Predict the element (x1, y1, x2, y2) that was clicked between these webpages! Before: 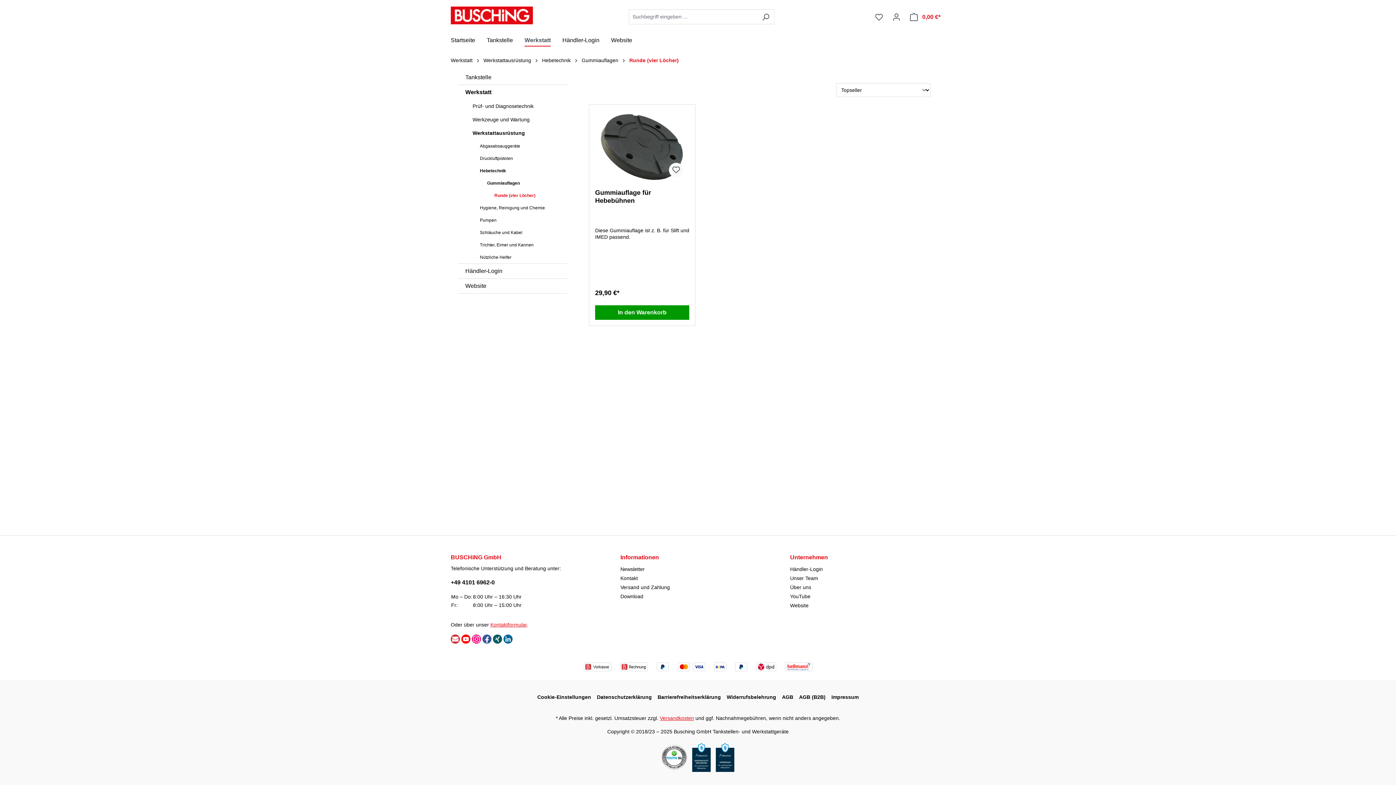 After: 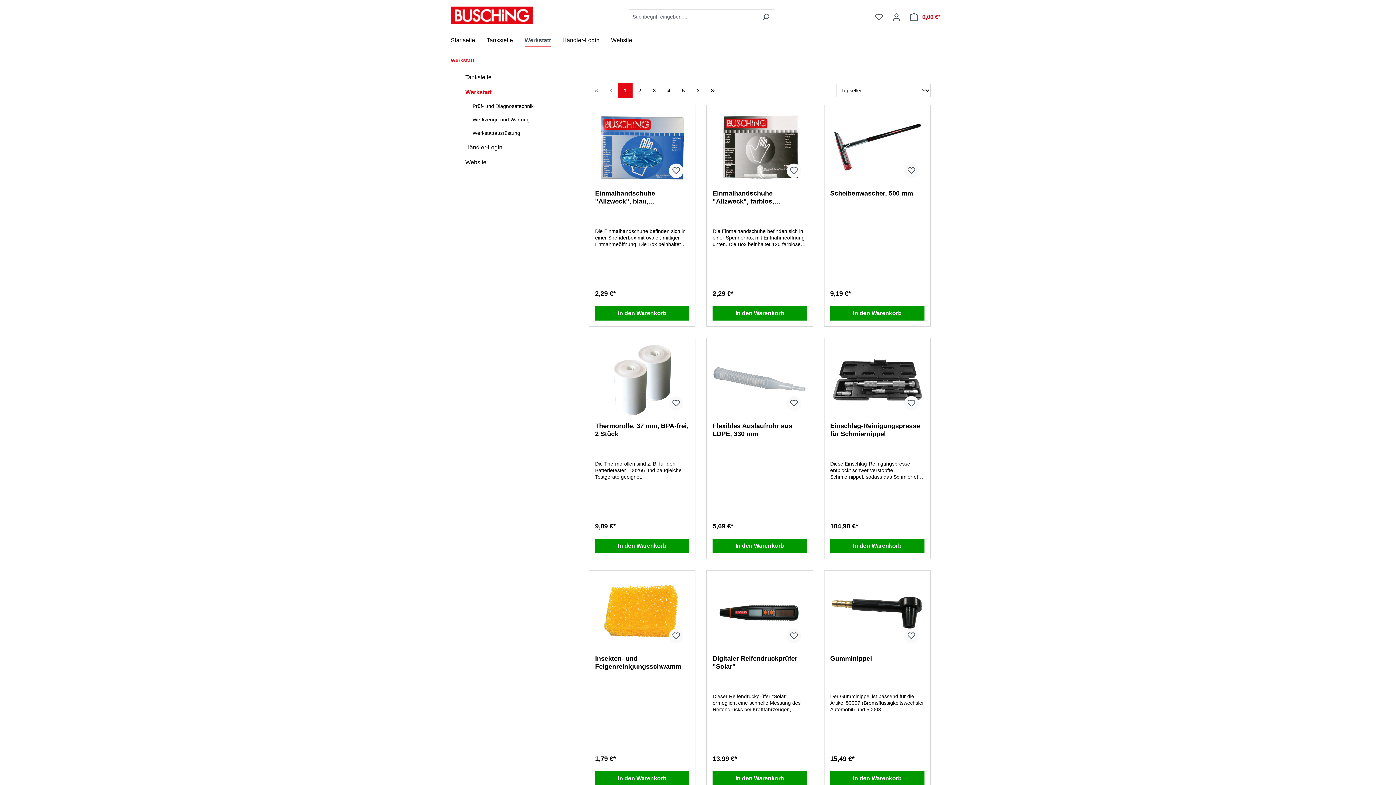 Action: bbox: (524, 33, 562, 49) label: Werkstatt